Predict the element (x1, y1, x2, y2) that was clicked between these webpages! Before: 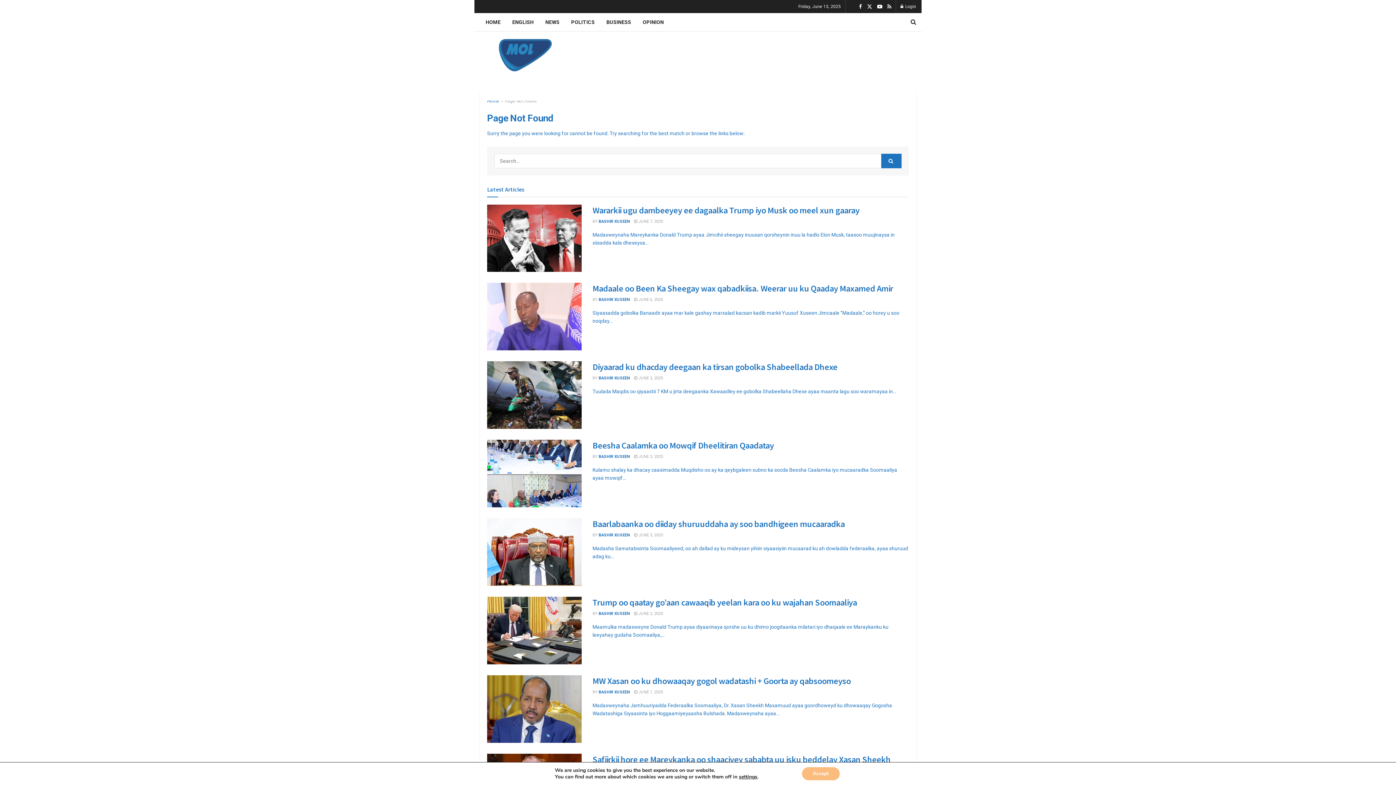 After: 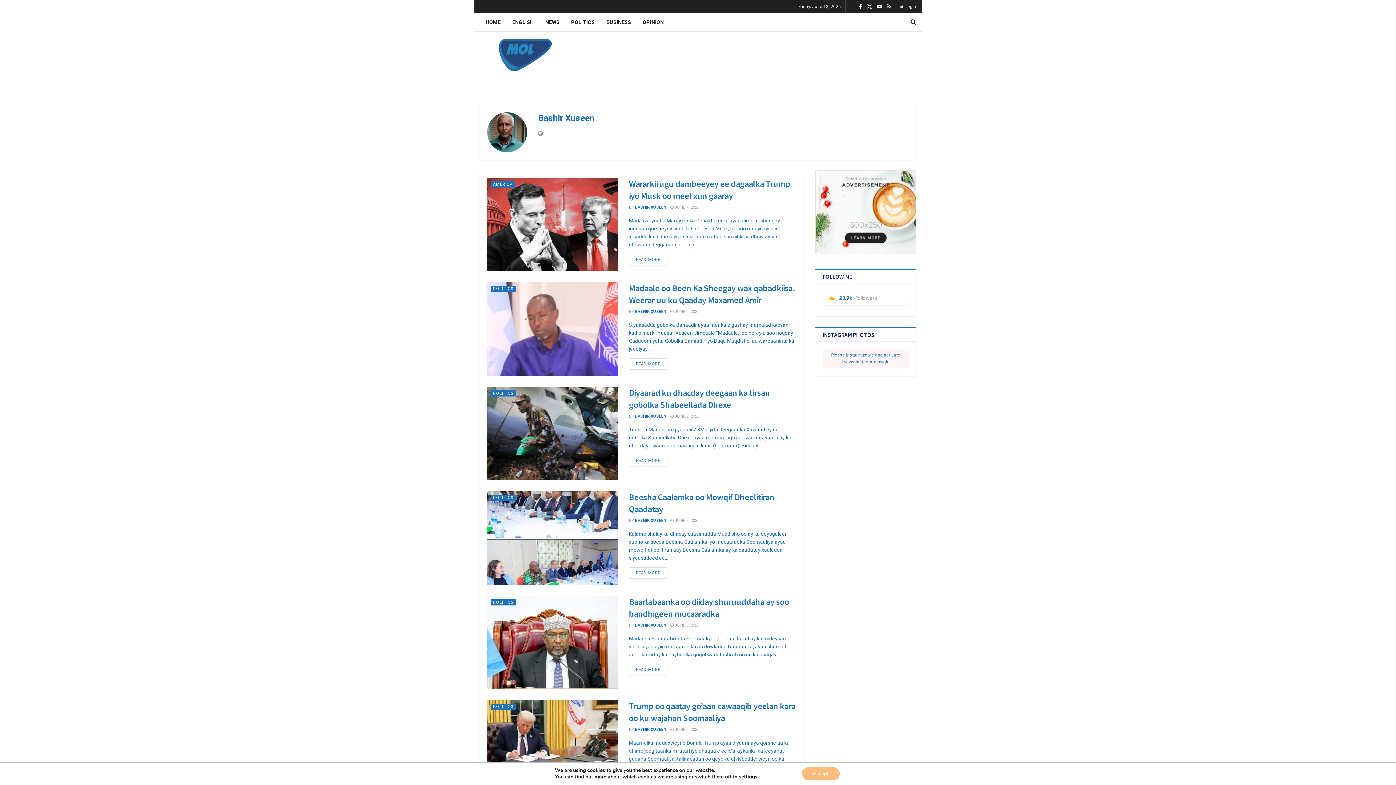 Action: label: BASHIR XUSEEN bbox: (598, 219, 630, 223)